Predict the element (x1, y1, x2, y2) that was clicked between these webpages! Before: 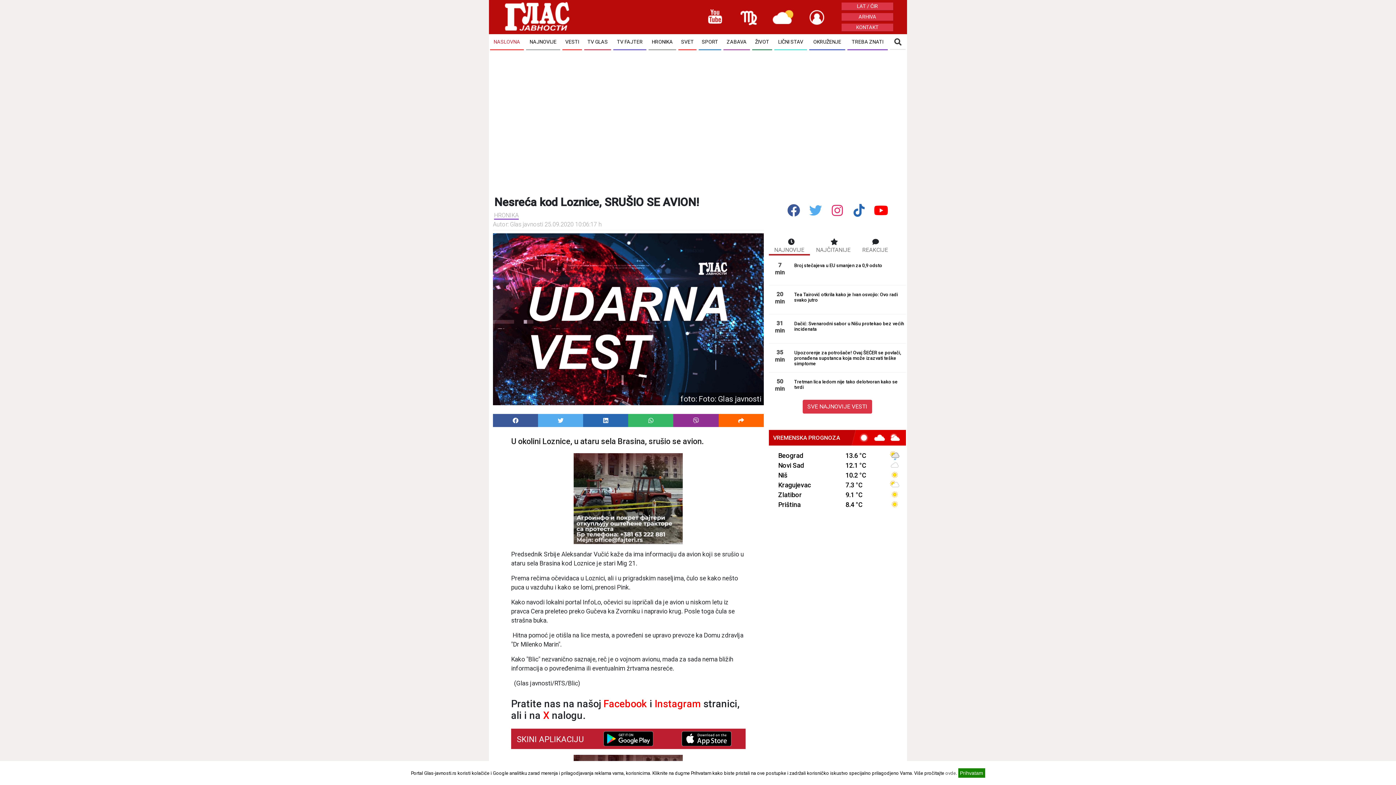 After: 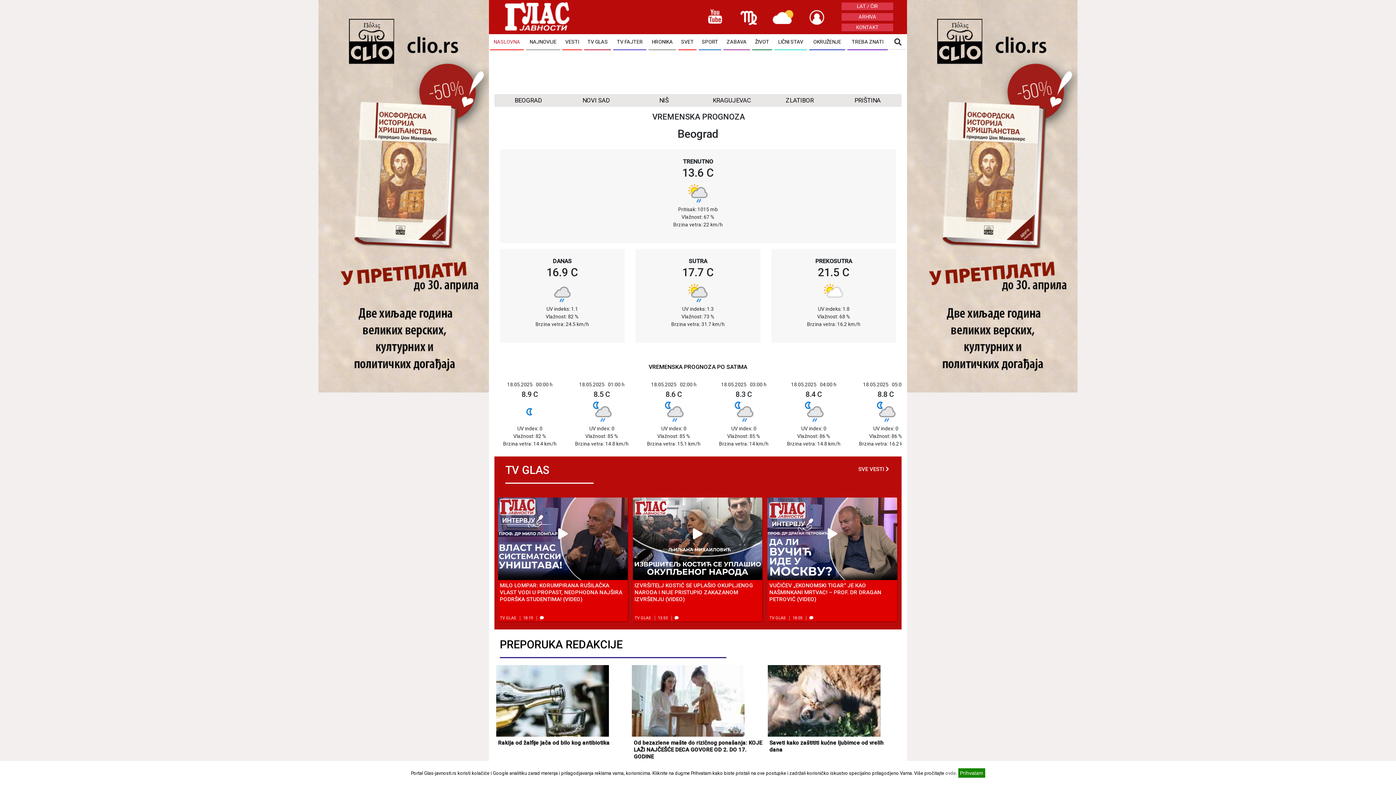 Action: label: 8.4 °C bbox: (844, 502, 863, 508)